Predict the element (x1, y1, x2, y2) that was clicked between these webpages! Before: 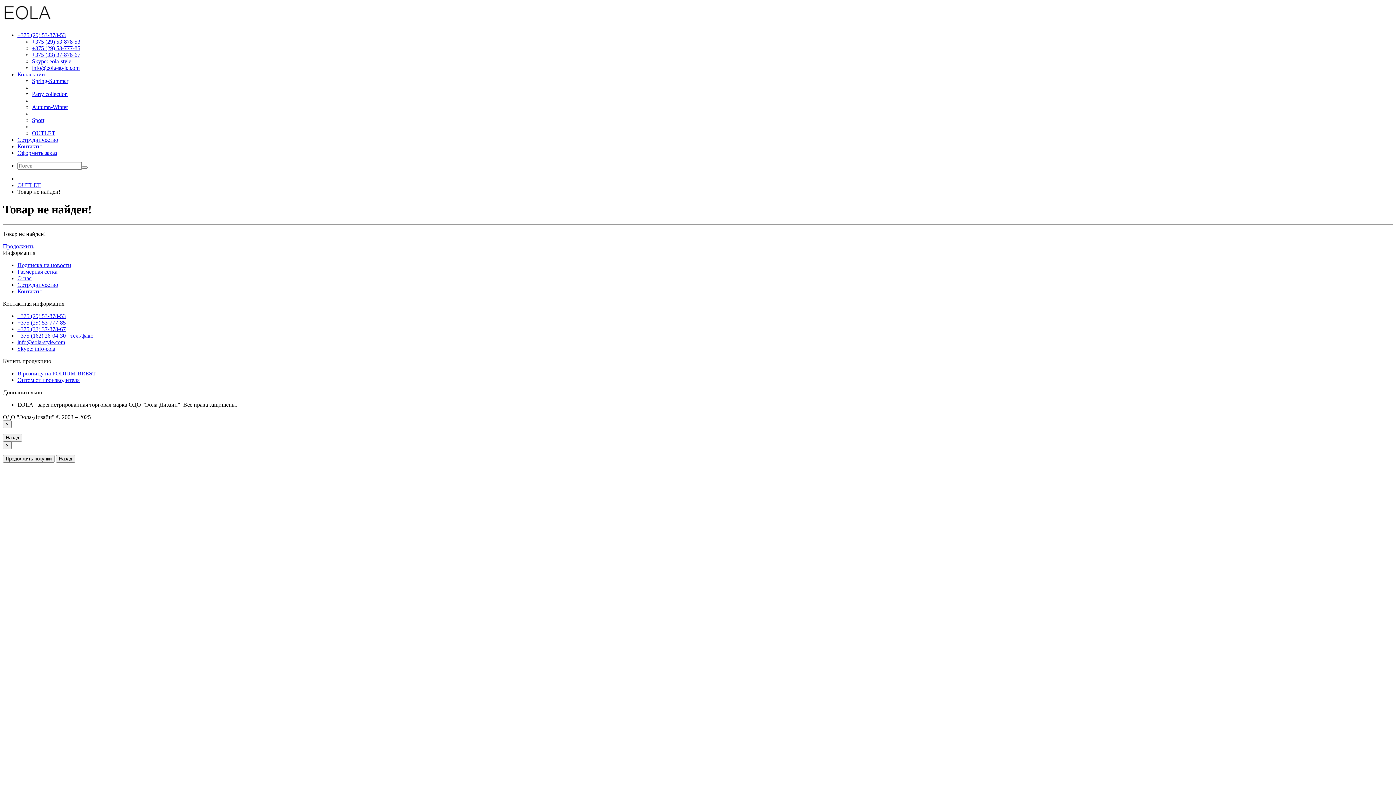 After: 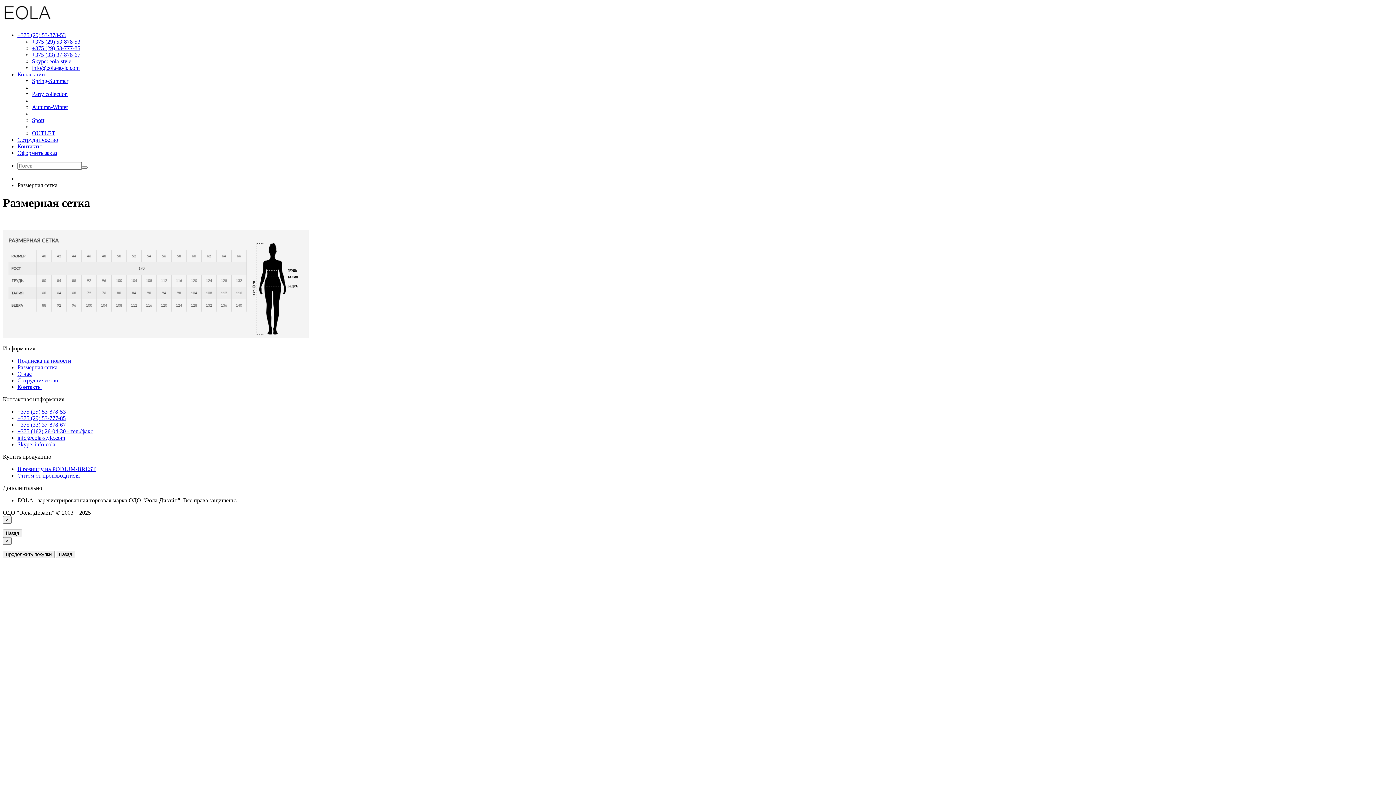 Action: bbox: (17, 268, 57, 274) label: Размерная сетка